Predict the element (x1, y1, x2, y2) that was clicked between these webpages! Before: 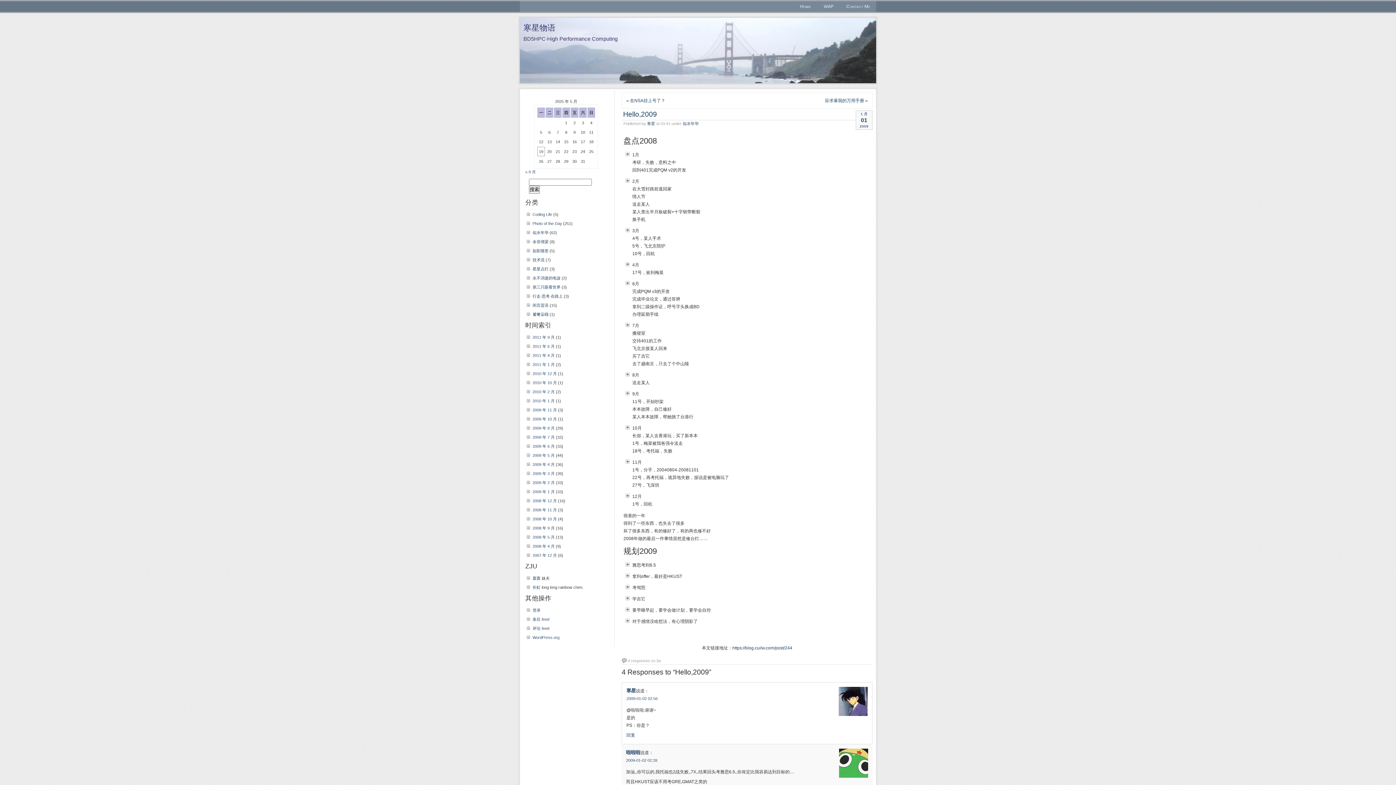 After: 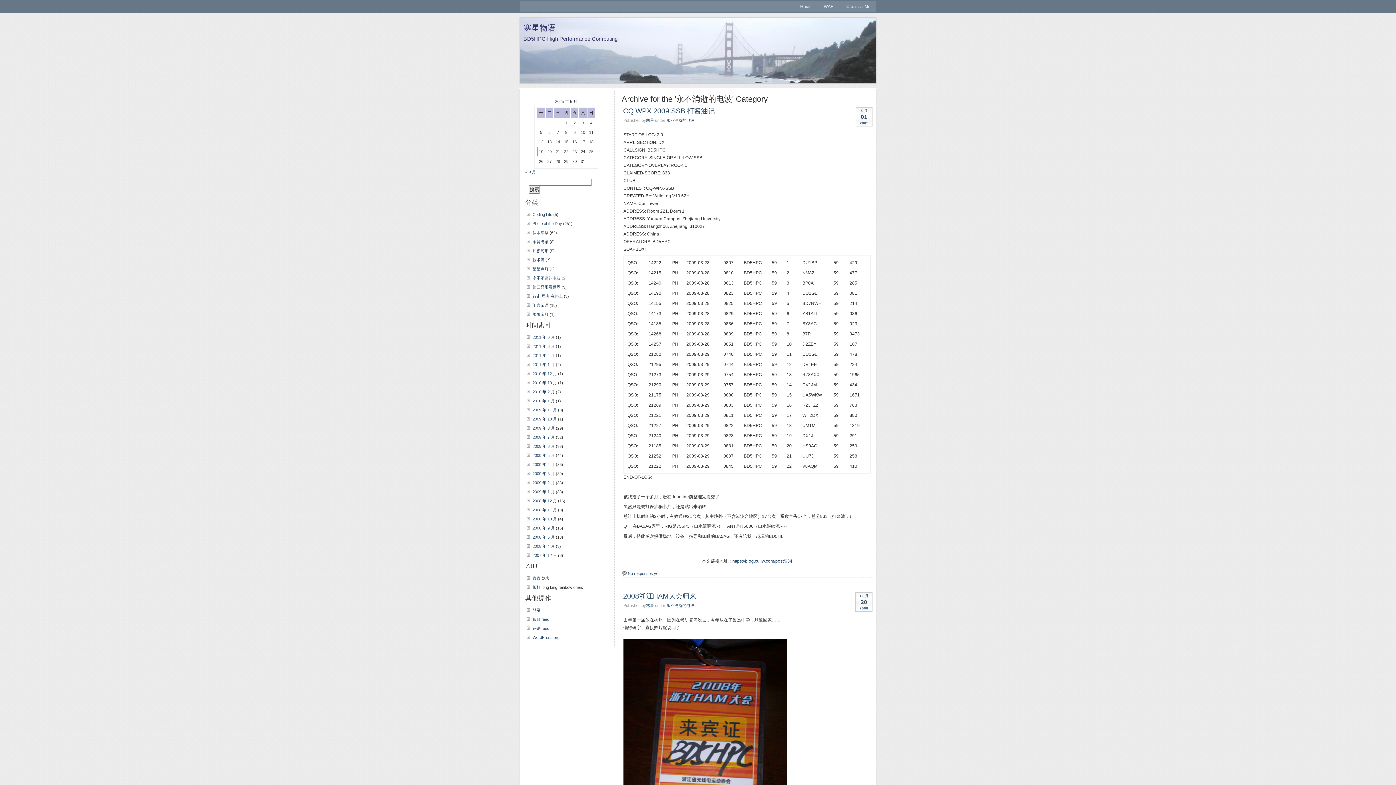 Action: bbox: (532, 276, 560, 280) label: 永不消逝的电波